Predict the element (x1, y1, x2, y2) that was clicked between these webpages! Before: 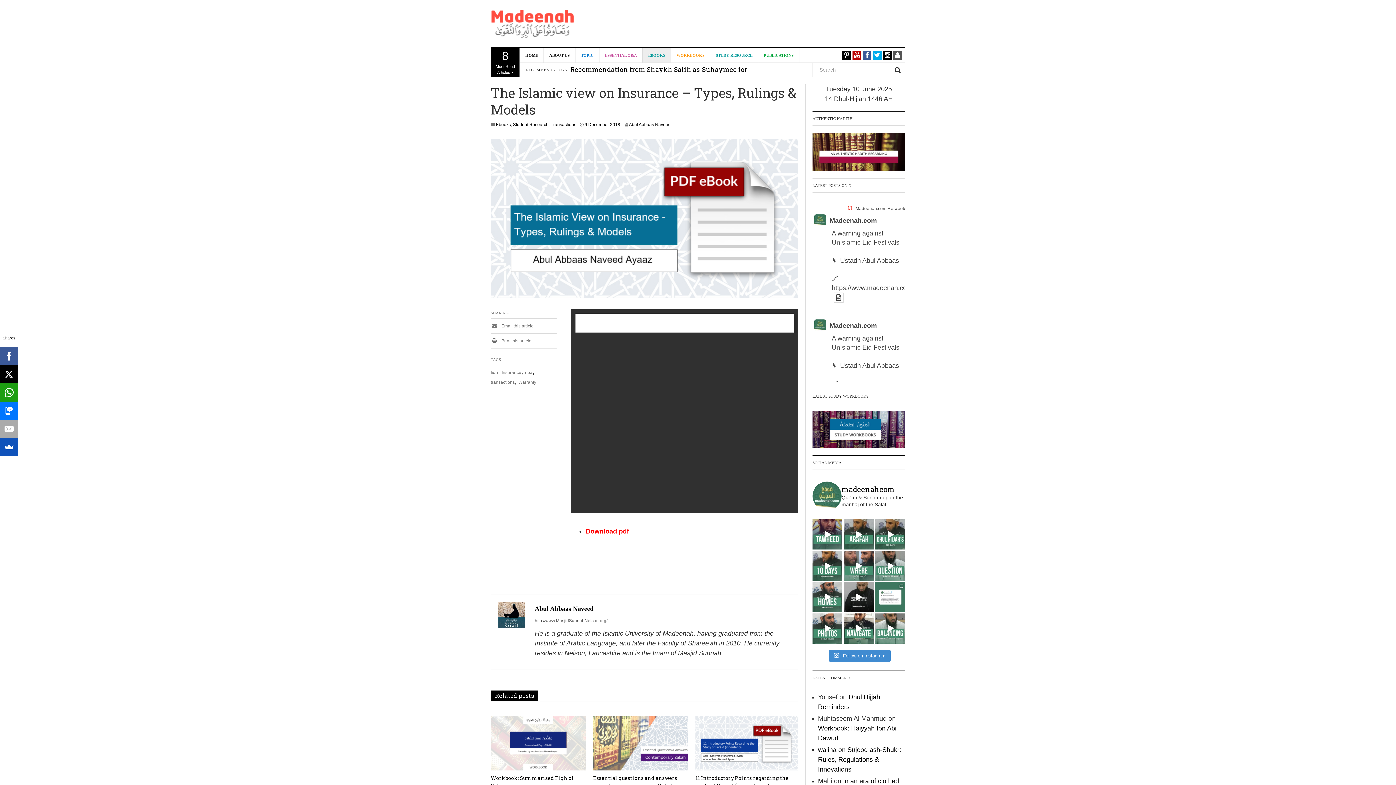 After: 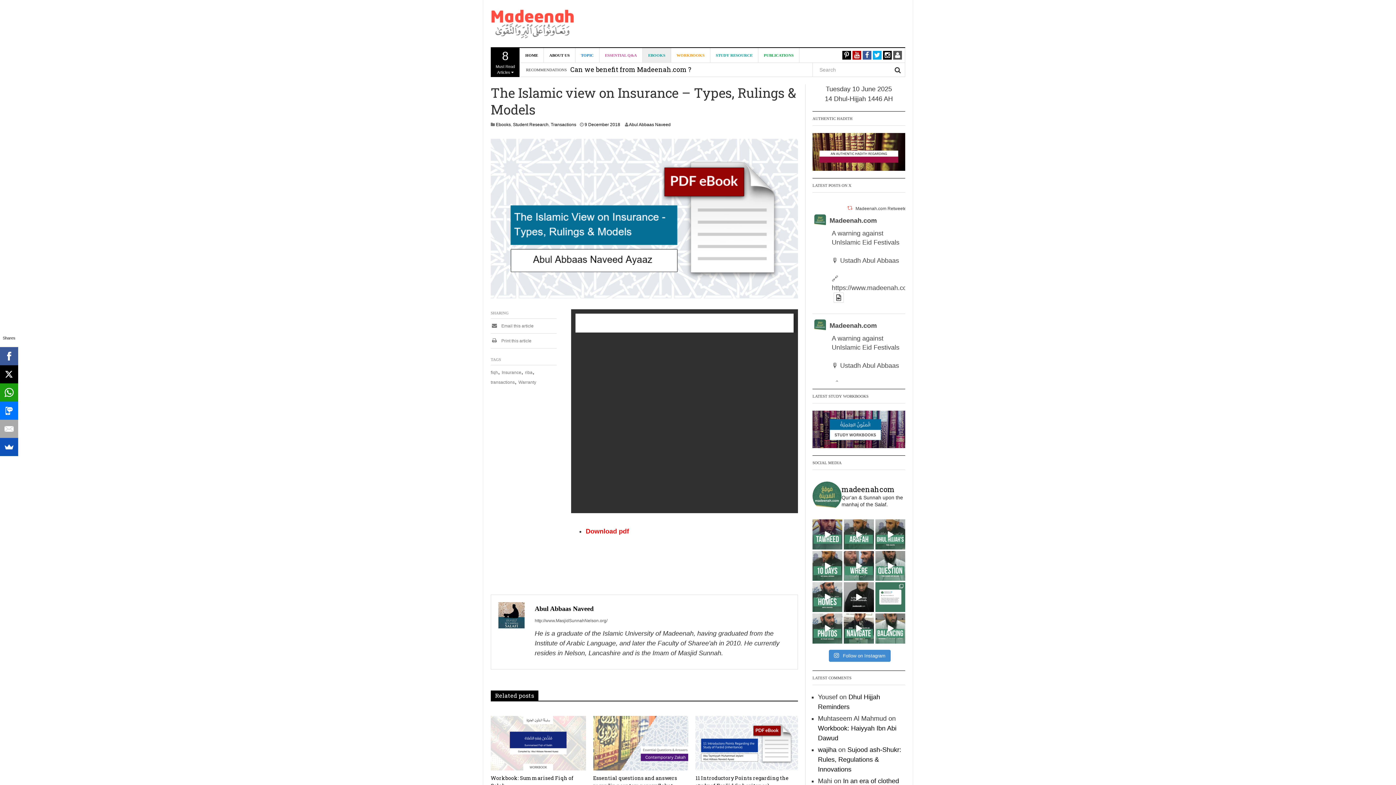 Action: bbox: (814, 214, 826, 226)